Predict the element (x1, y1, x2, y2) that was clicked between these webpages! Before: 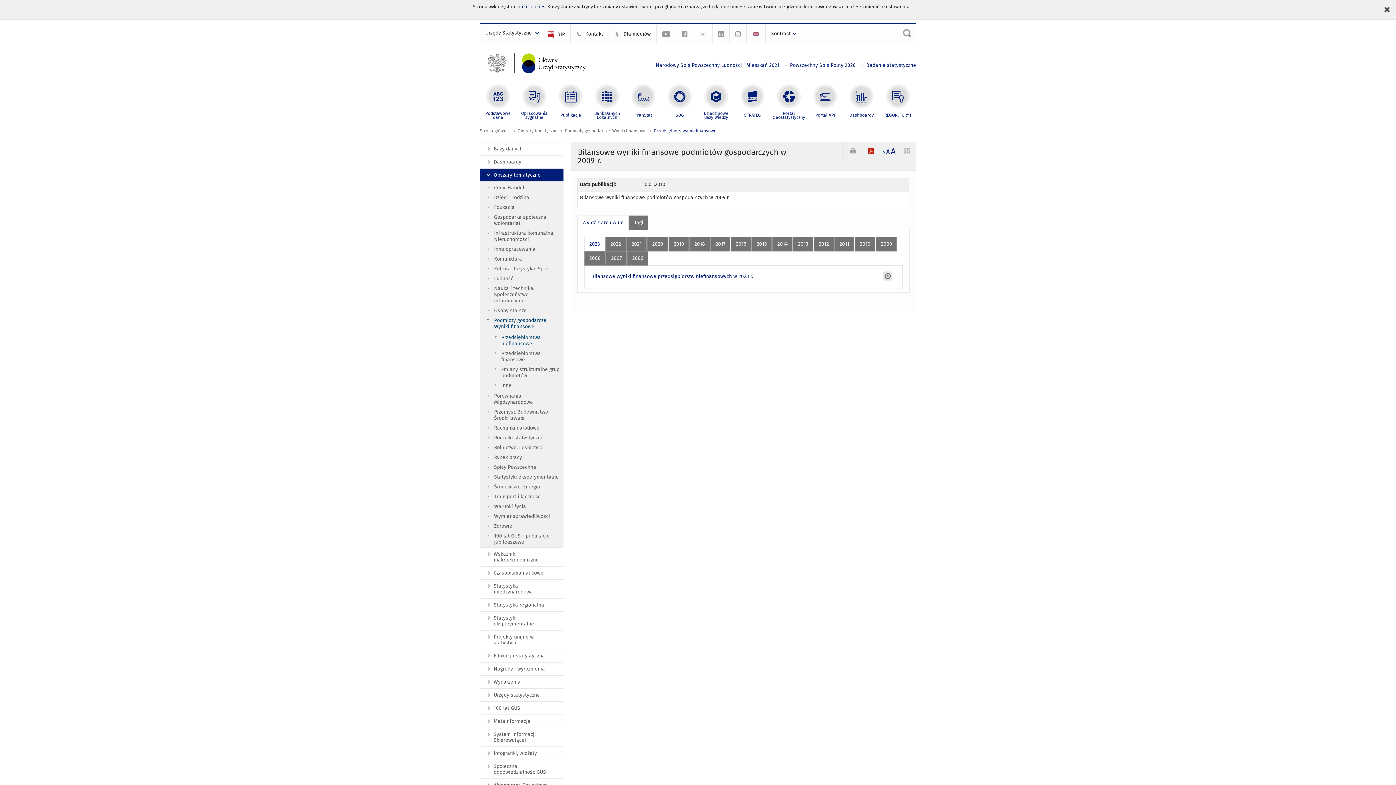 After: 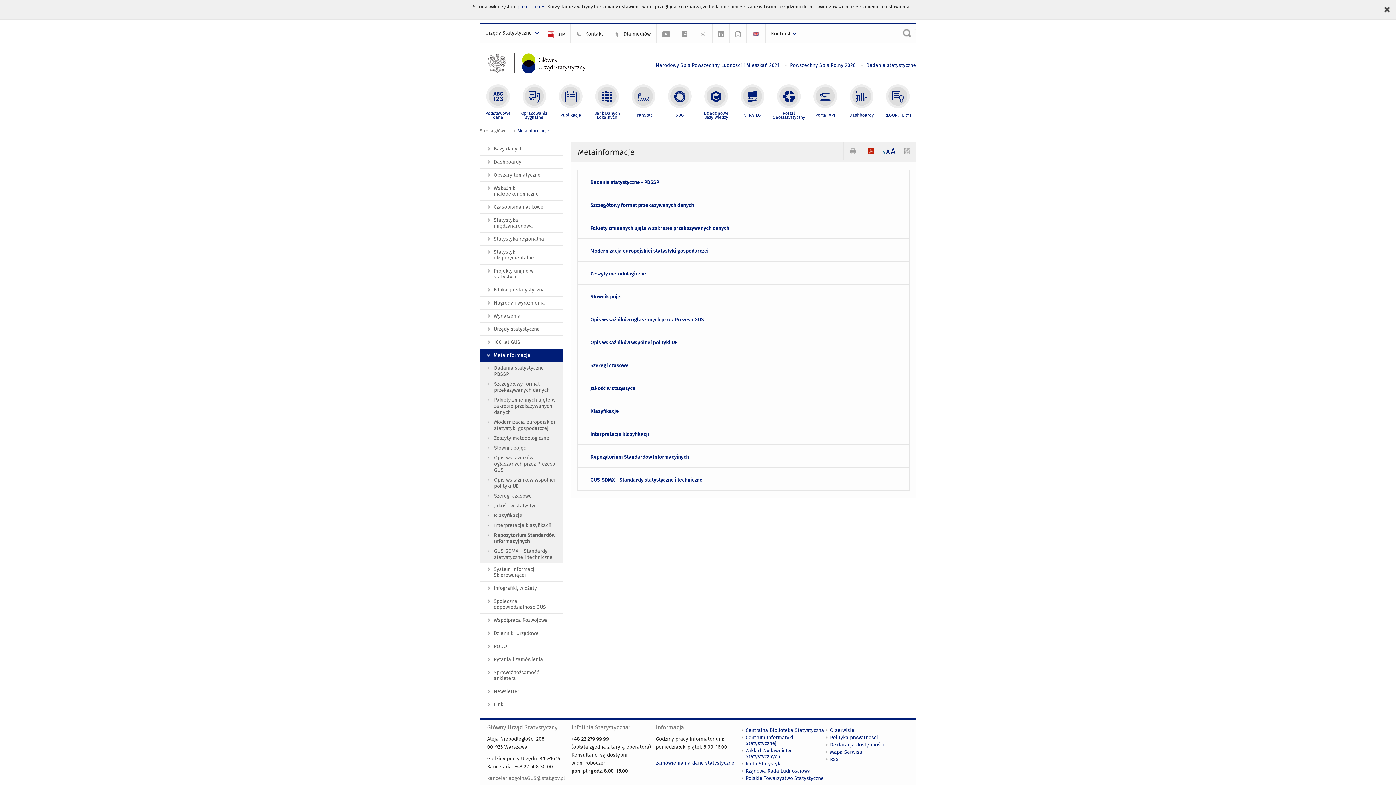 Action: bbox: (480, 714, 563, 728) label: Metainformacje